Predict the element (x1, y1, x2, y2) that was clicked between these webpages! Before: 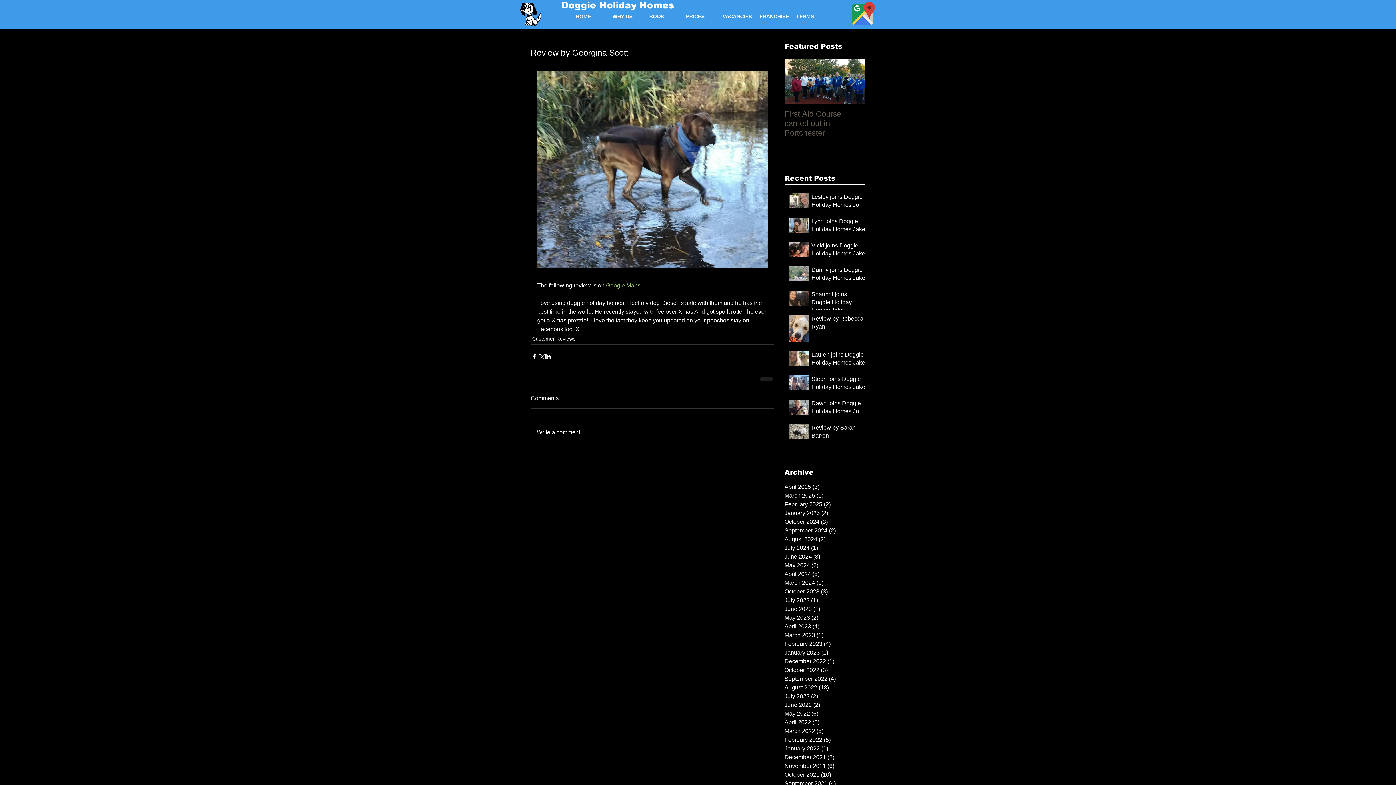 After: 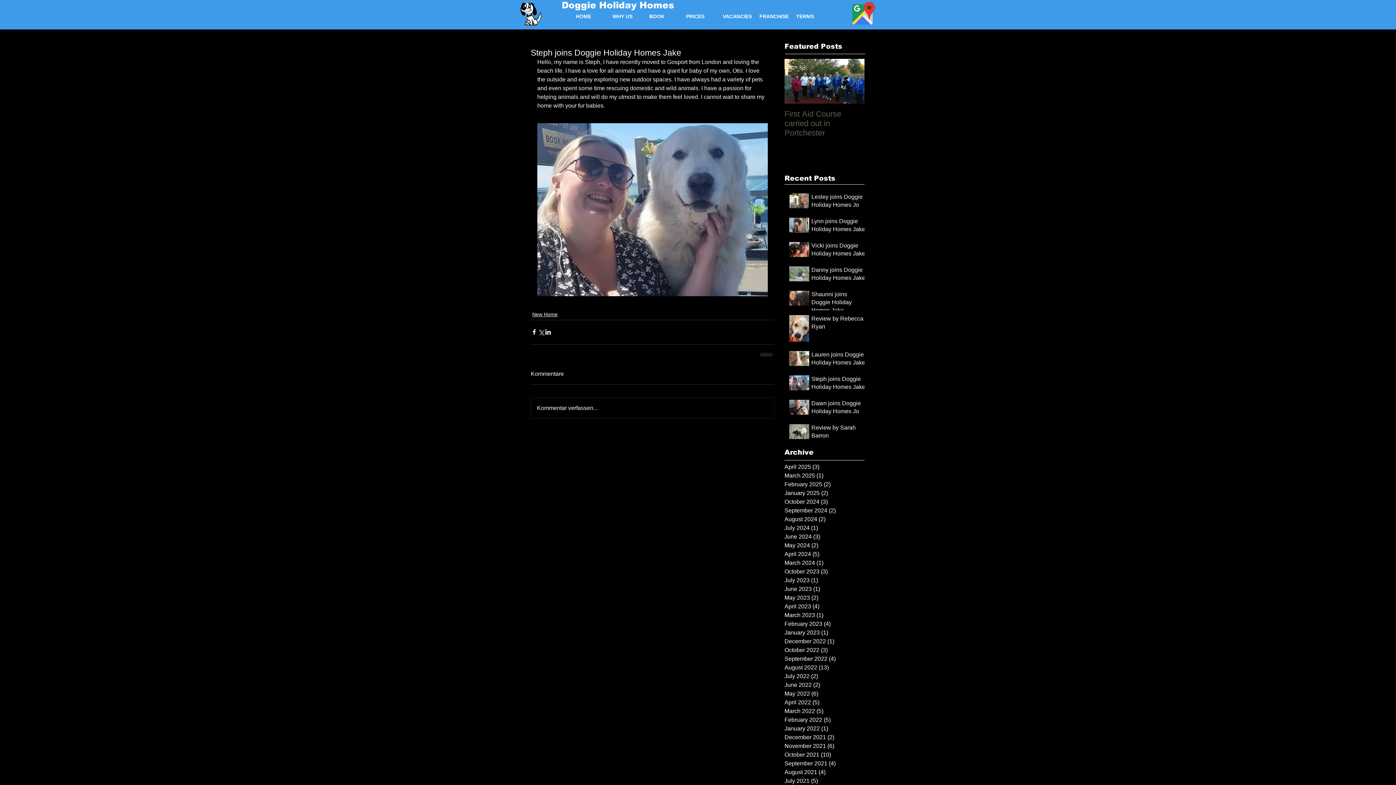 Action: bbox: (811, 375, 866, 394) label: Steph joins Doggie Holiday Homes Jake